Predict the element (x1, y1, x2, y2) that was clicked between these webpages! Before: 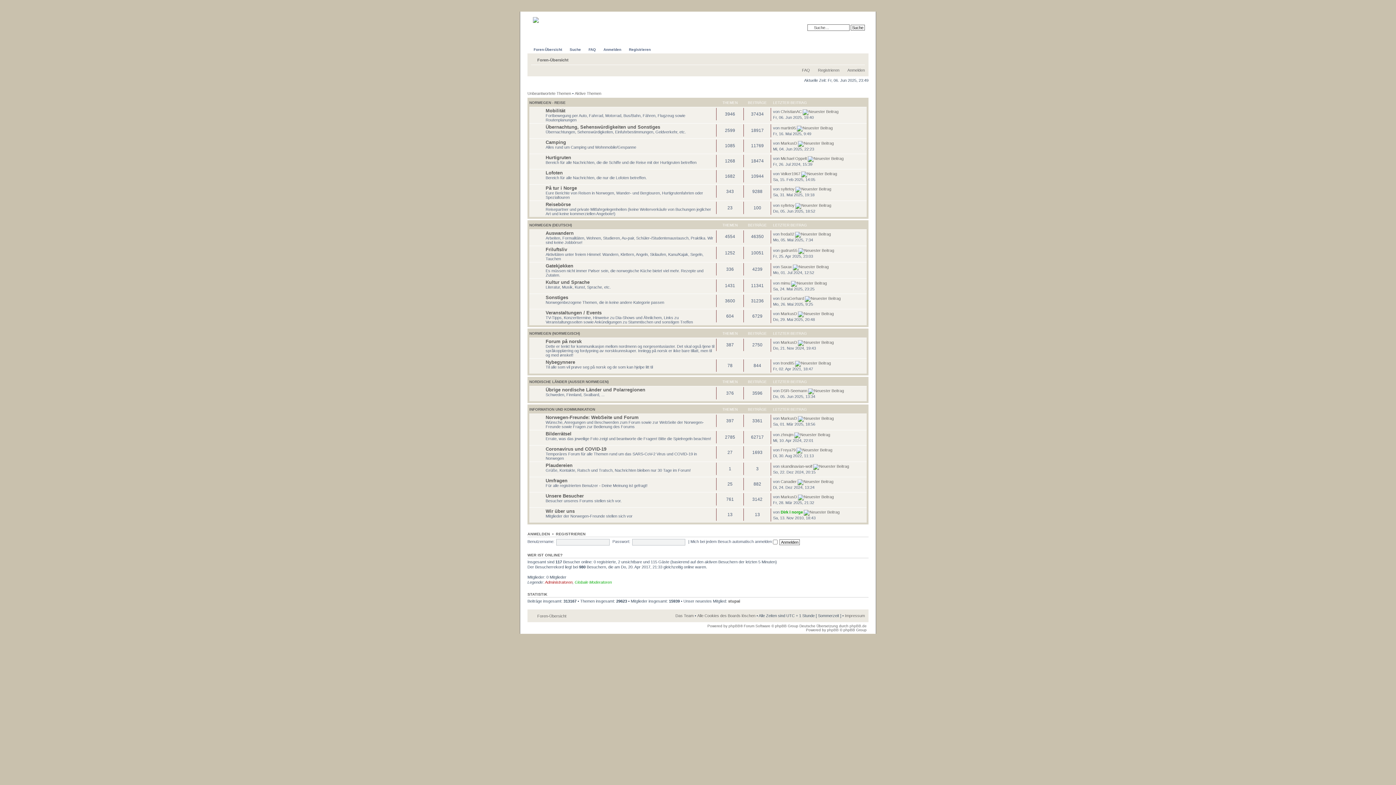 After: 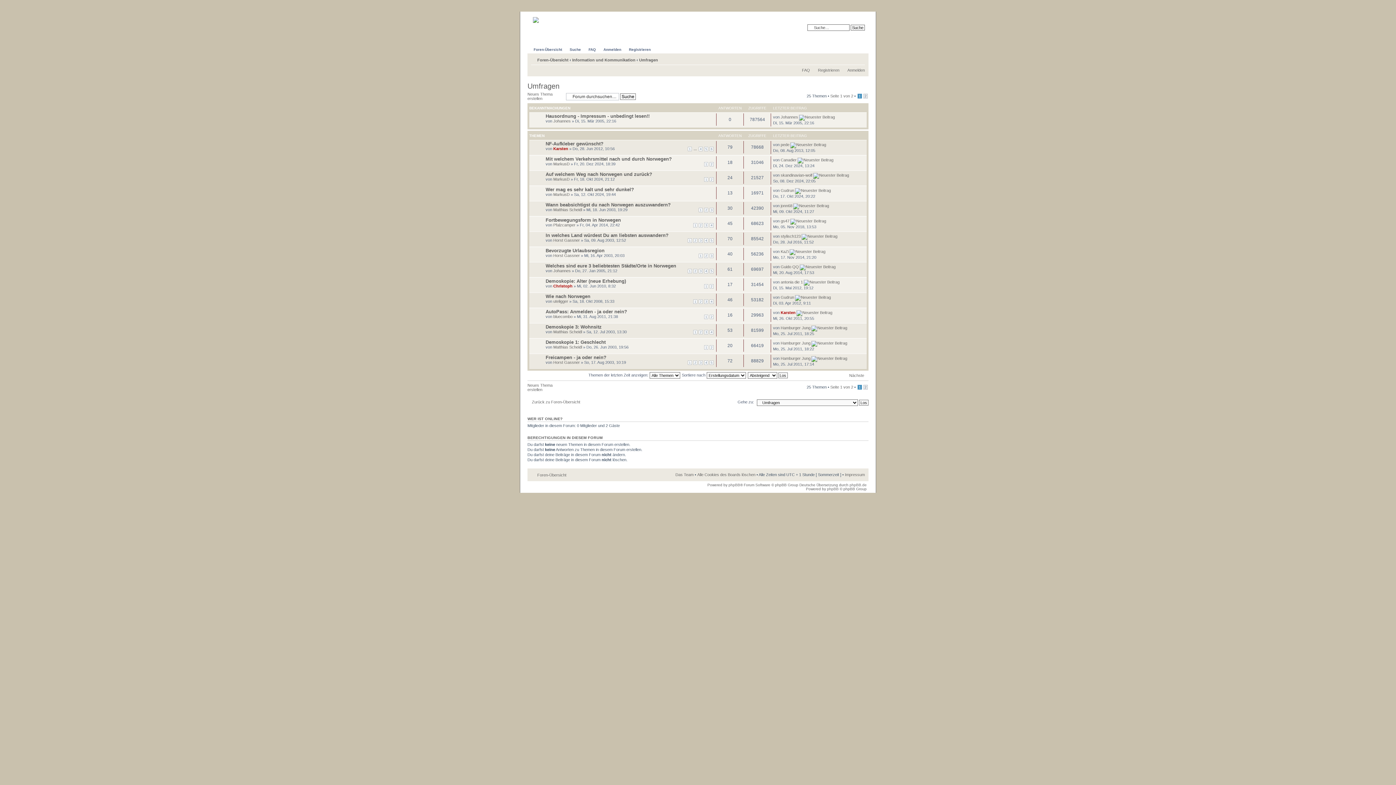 Action: label: Umfragen bbox: (545, 478, 567, 483)